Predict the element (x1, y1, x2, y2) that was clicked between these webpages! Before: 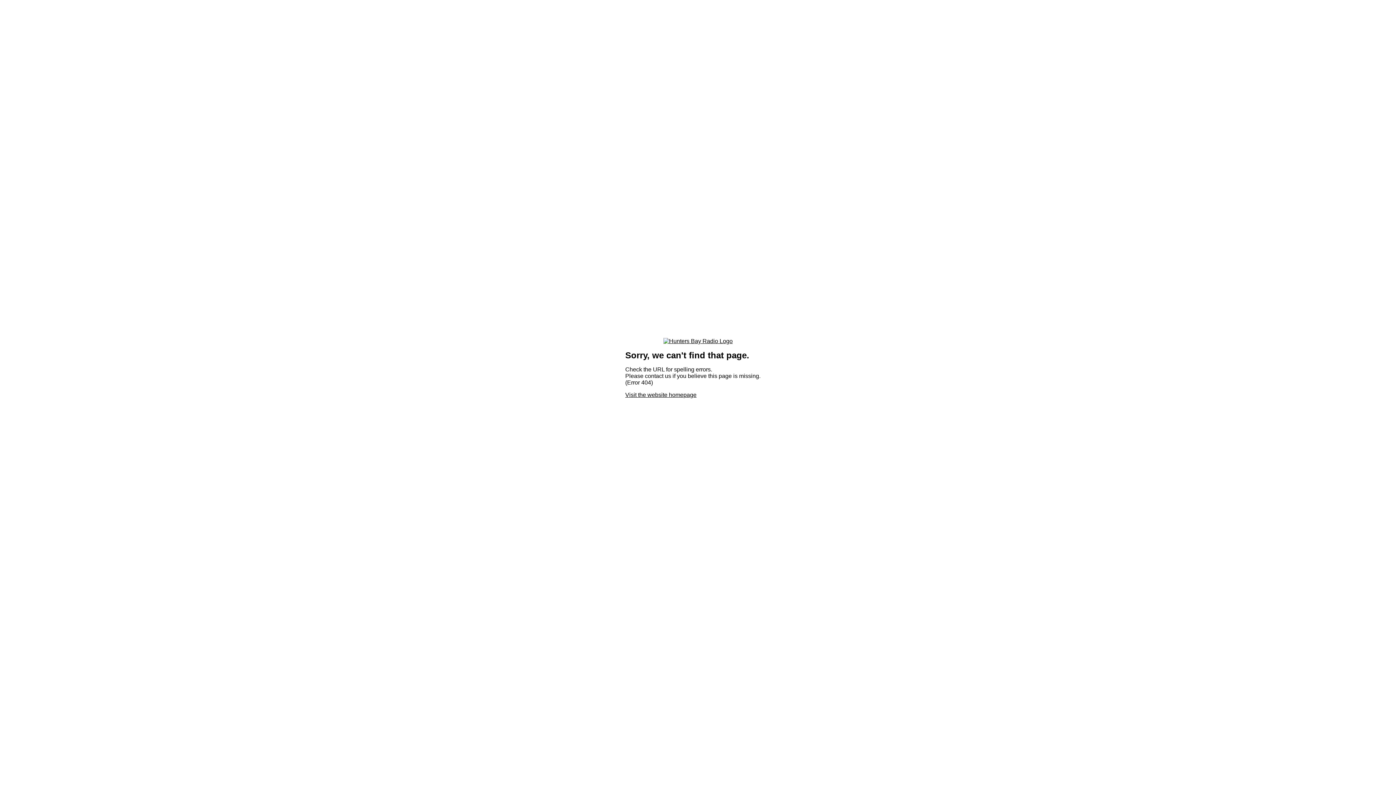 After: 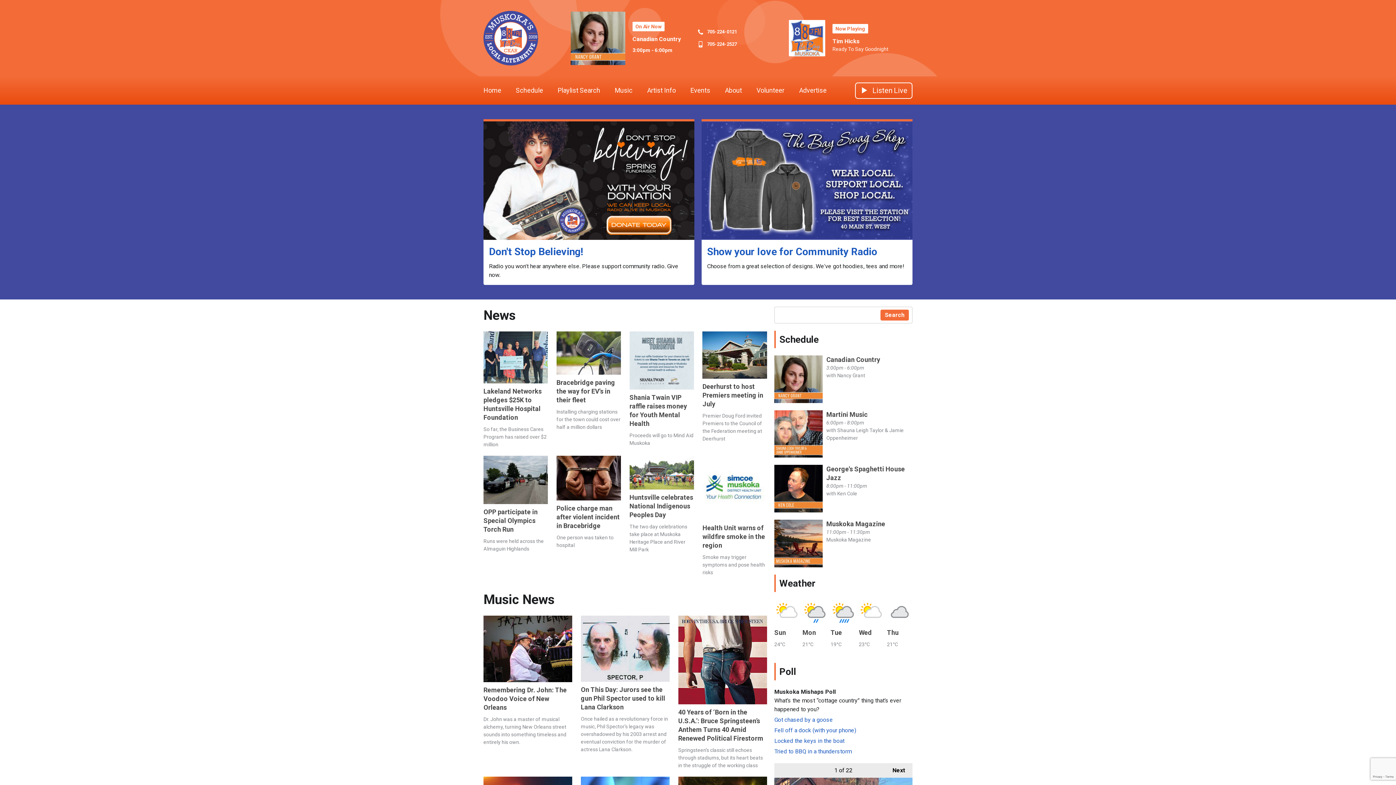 Action: bbox: (625, 392, 696, 398) label: Visit the website homepage